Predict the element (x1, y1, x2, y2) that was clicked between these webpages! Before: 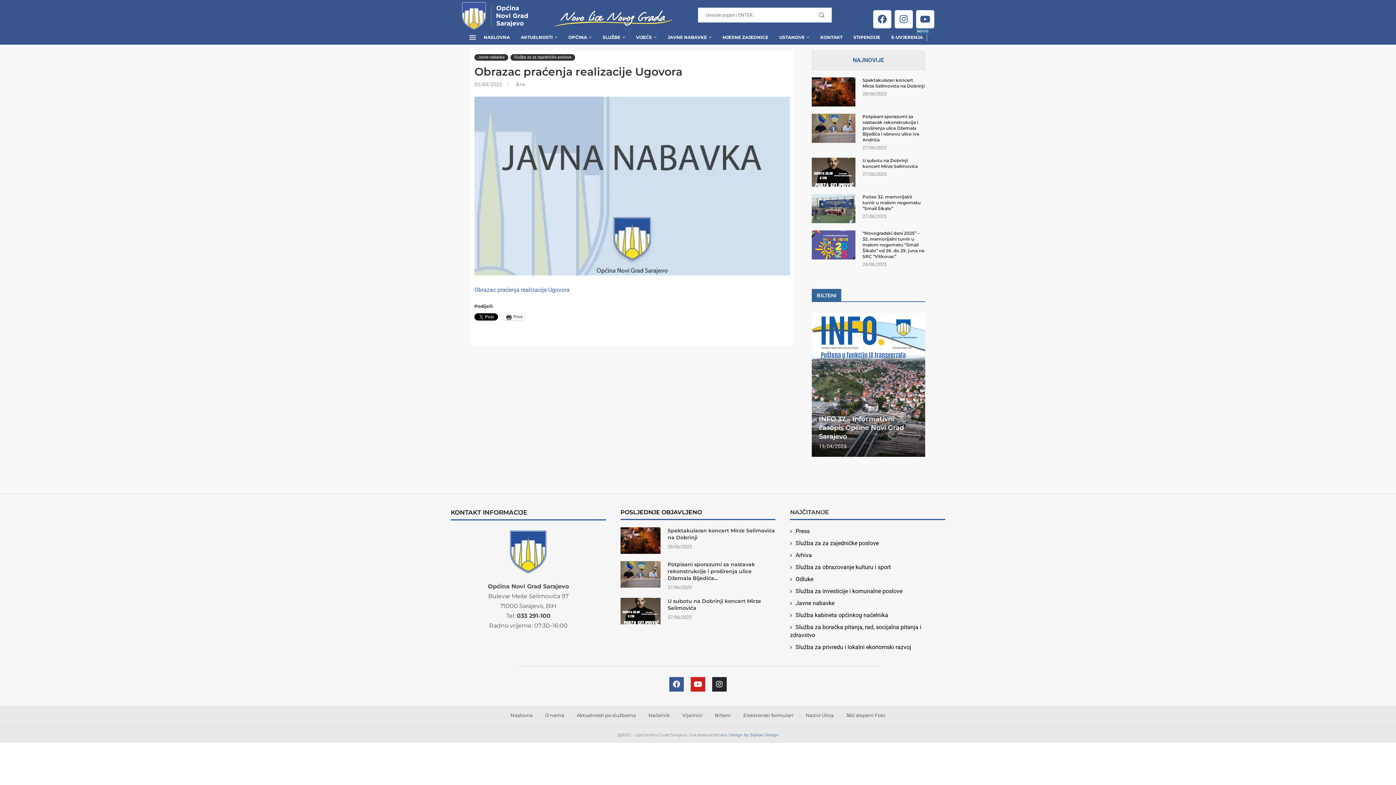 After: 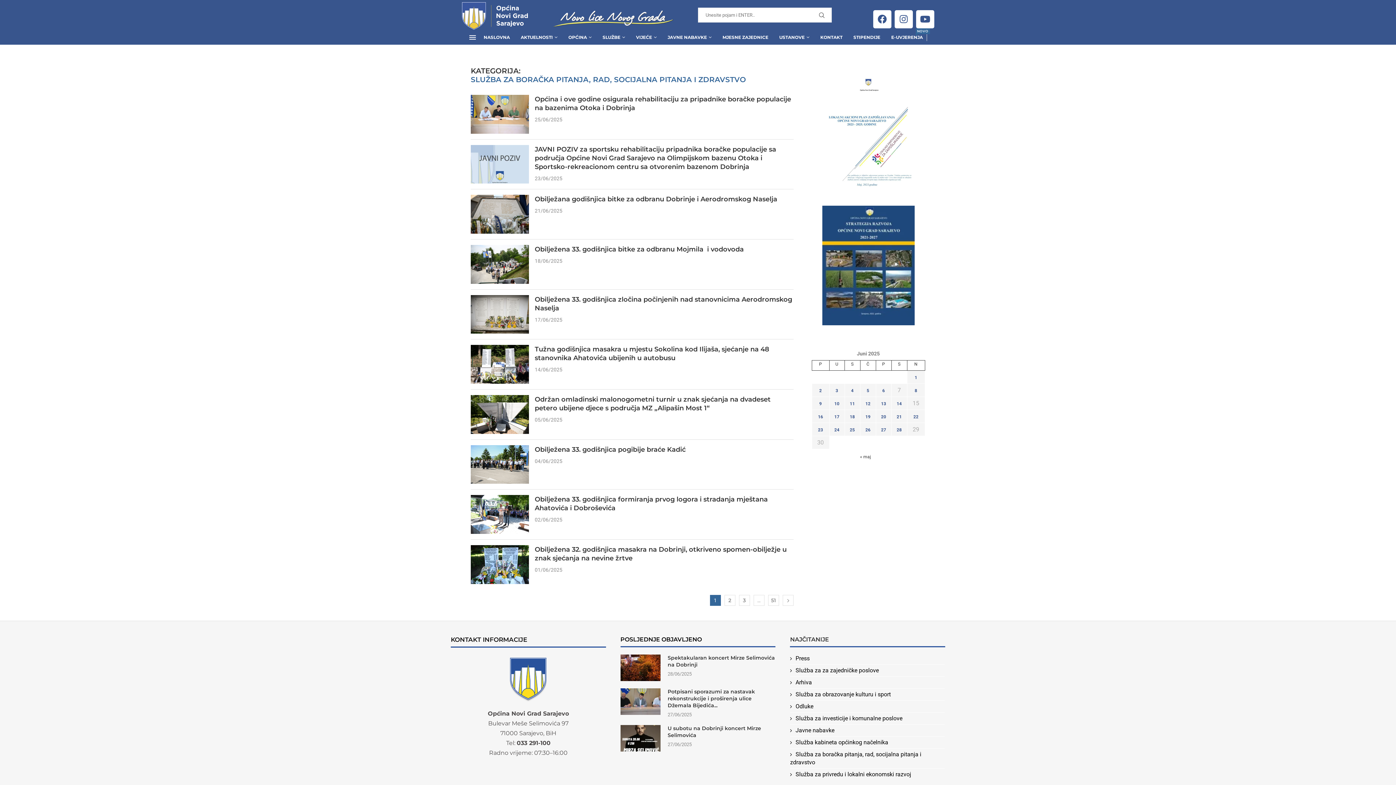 Action: label: Služba za boračka pitanja, rad, socijalna pitanja i zdravstvo bbox: (790, 623, 945, 639)